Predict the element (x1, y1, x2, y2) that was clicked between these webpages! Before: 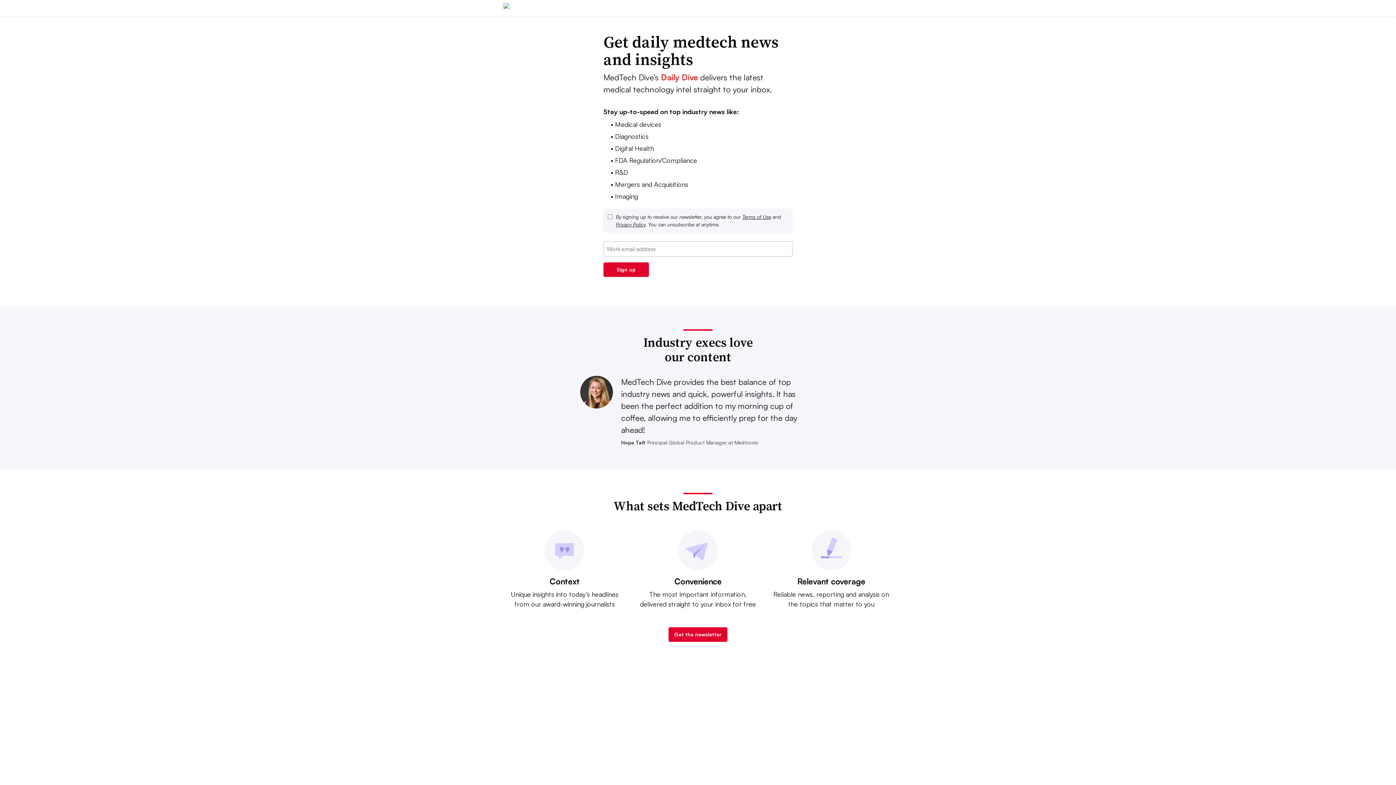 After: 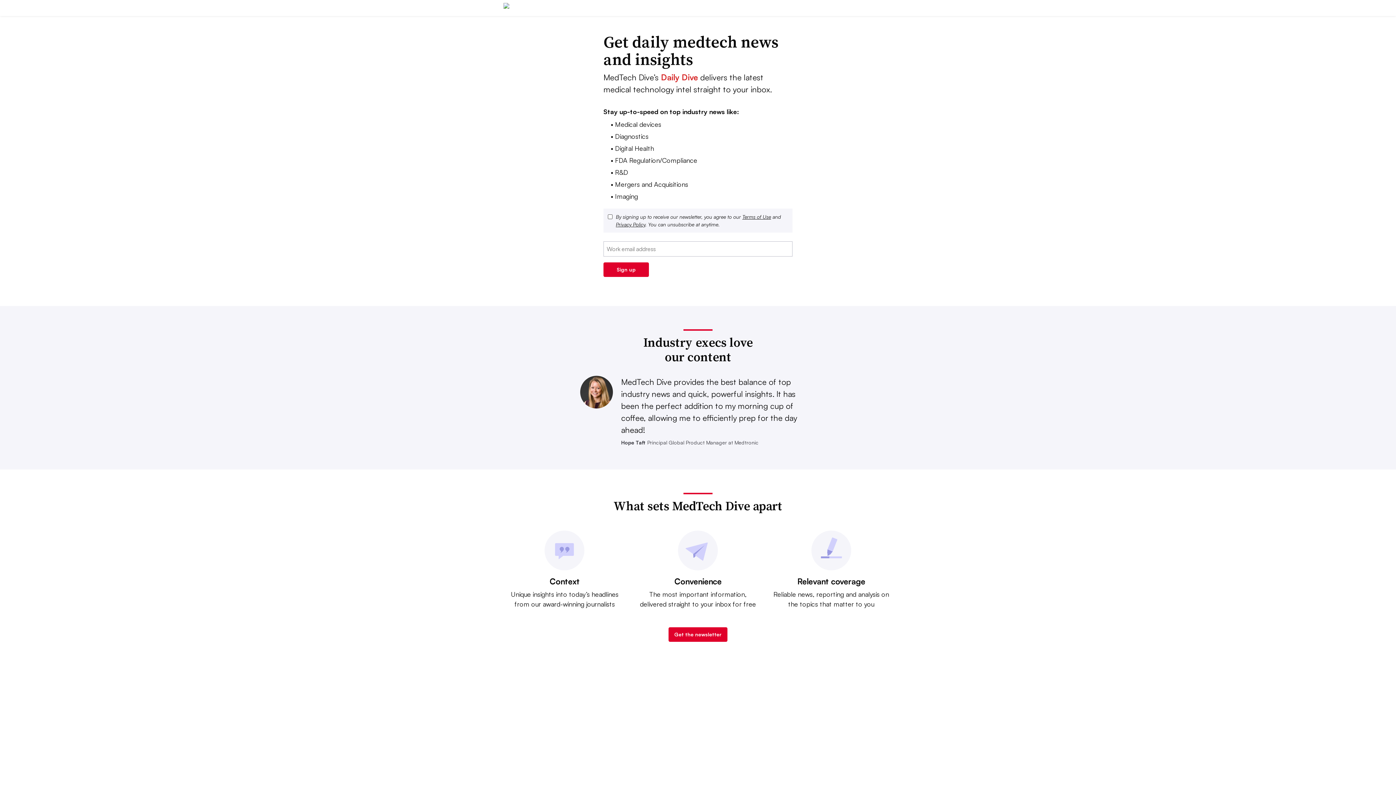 Action: bbox: (616, 221, 645, 227) label: Privacy Policy